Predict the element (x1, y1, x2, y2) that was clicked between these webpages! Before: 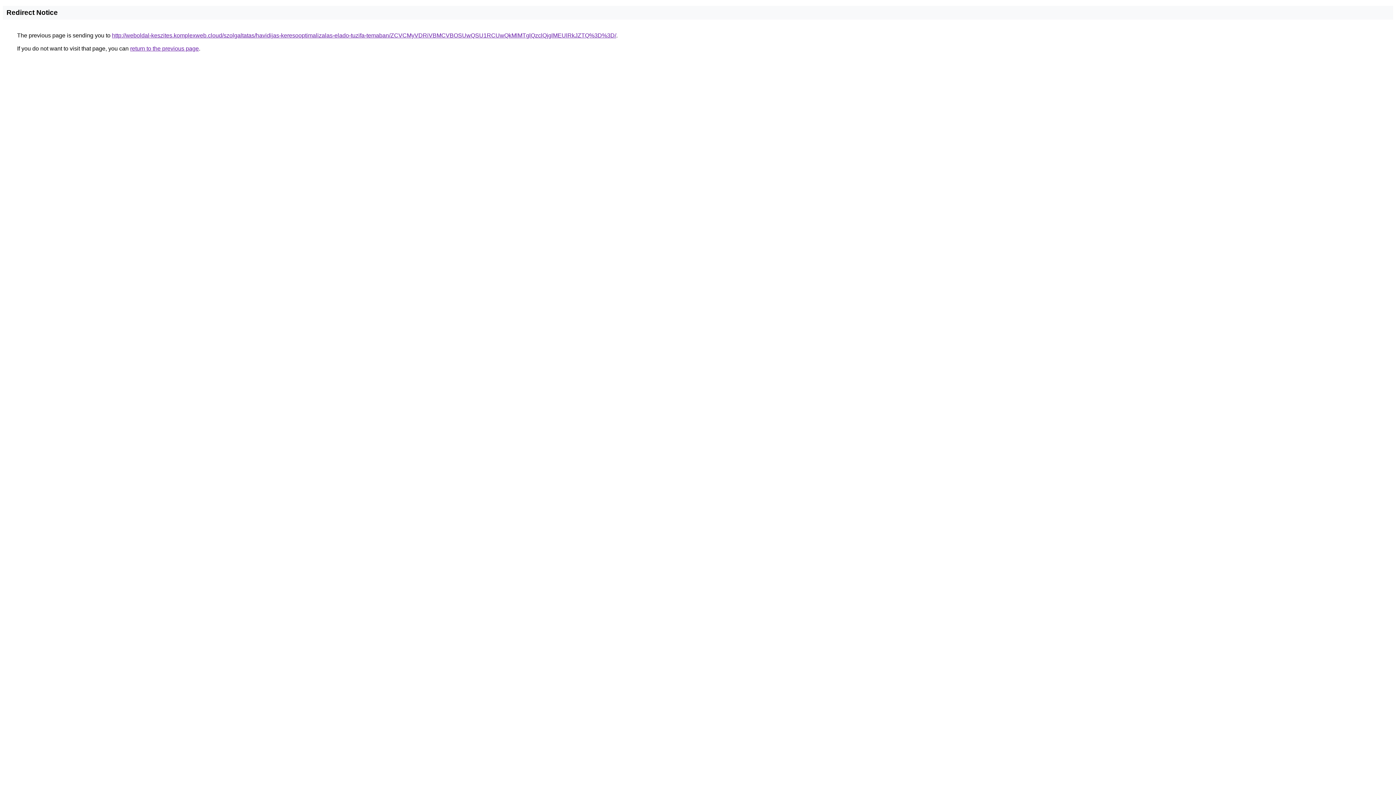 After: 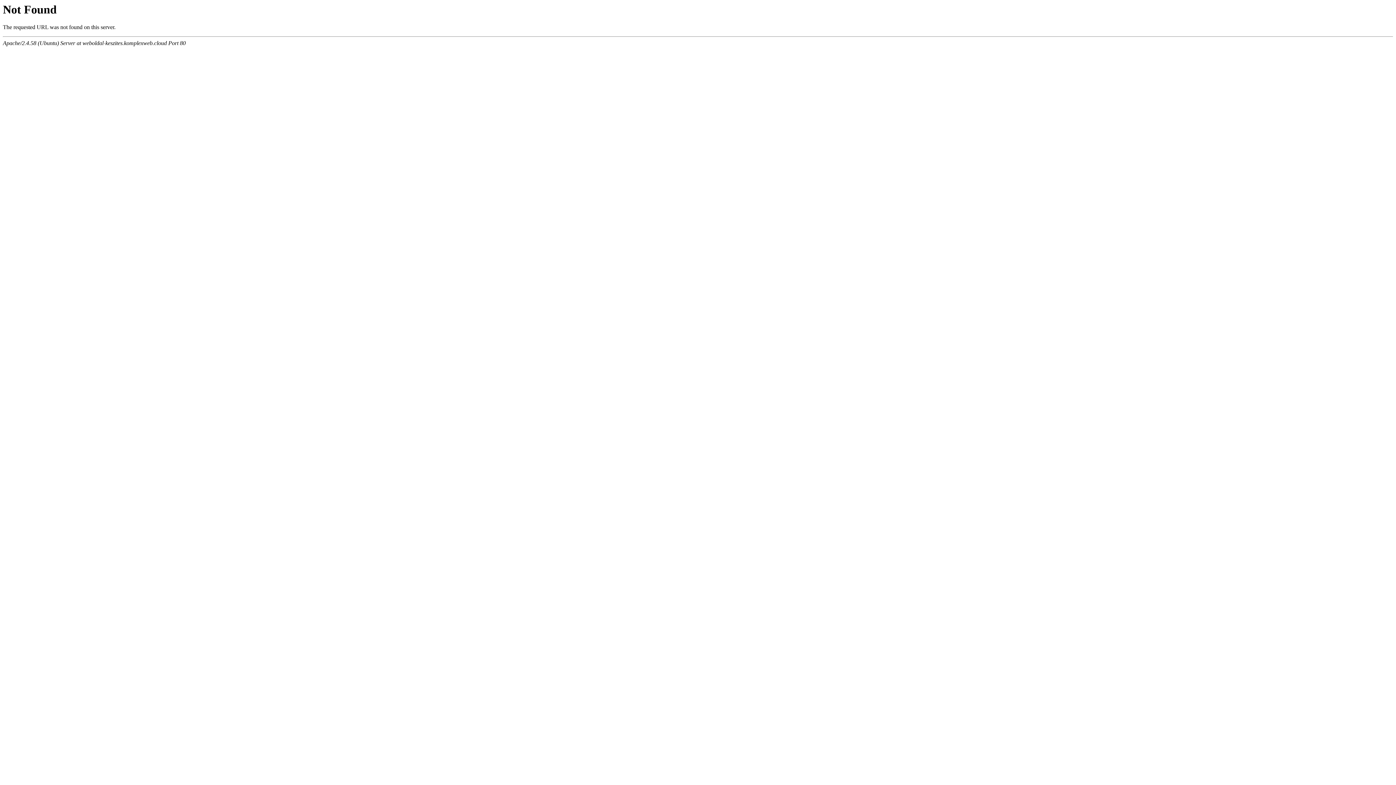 Action: label: http://weboldal-keszites.komplexweb.cloud/szolgaltatas/havidijas-keresooptimalizalas-elado-tuzifa-temaban/ZCVCMyVDRiVBMCVBOSUwQSU1RCUwQkMlMTglQzclQjglMEUlRkJZTQ%3D%3D/ bbox: (112, 32, 616, 38)